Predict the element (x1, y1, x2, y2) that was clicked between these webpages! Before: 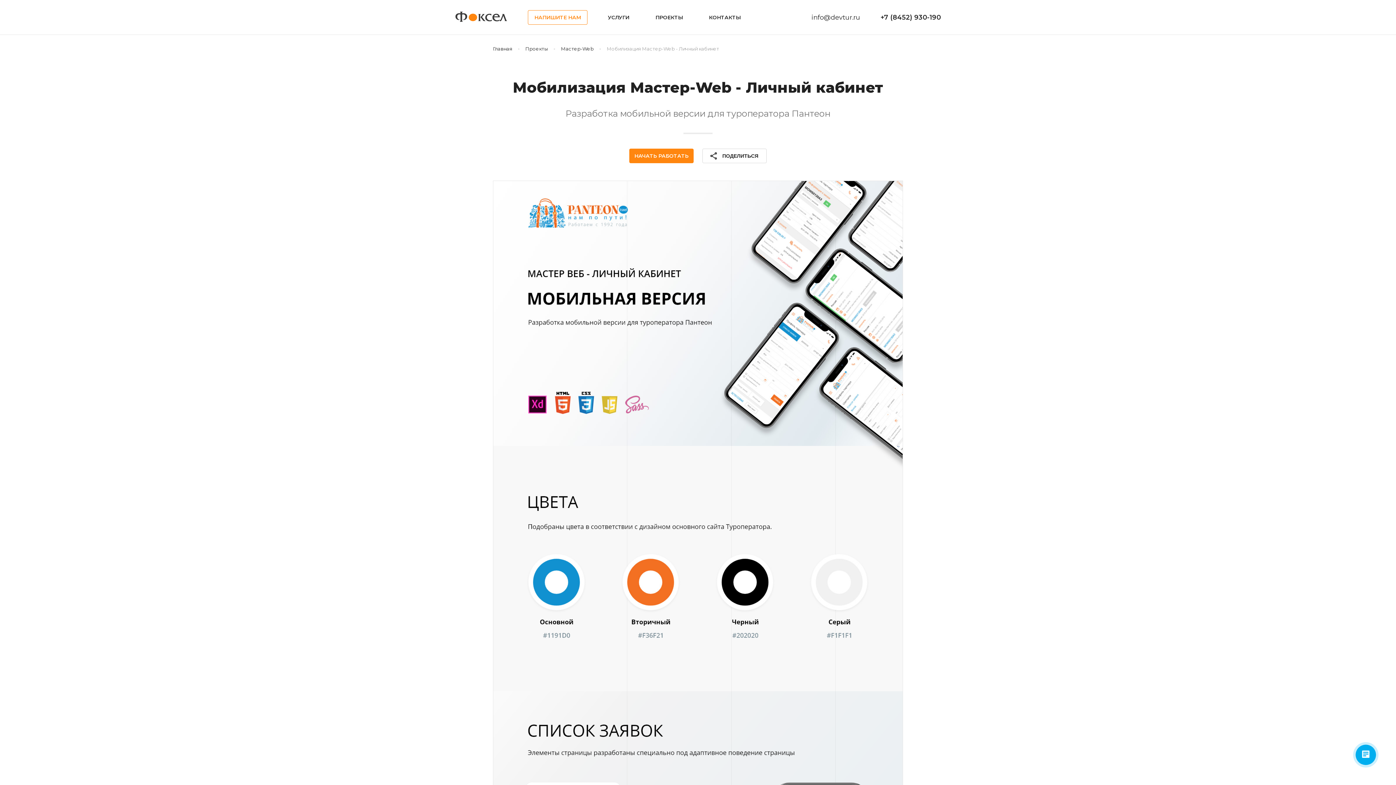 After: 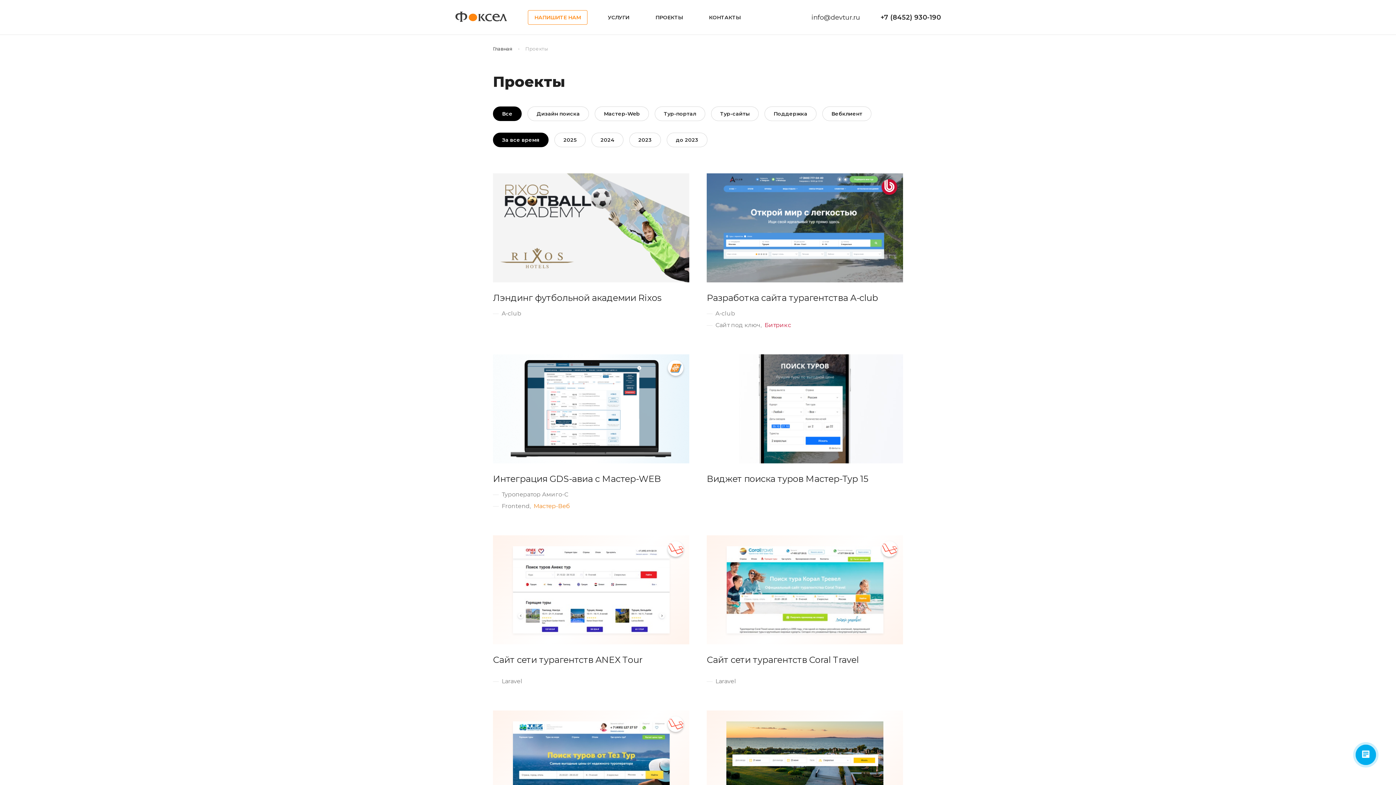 Action: bbox: (525, 46, 548, 51) label: Проекты